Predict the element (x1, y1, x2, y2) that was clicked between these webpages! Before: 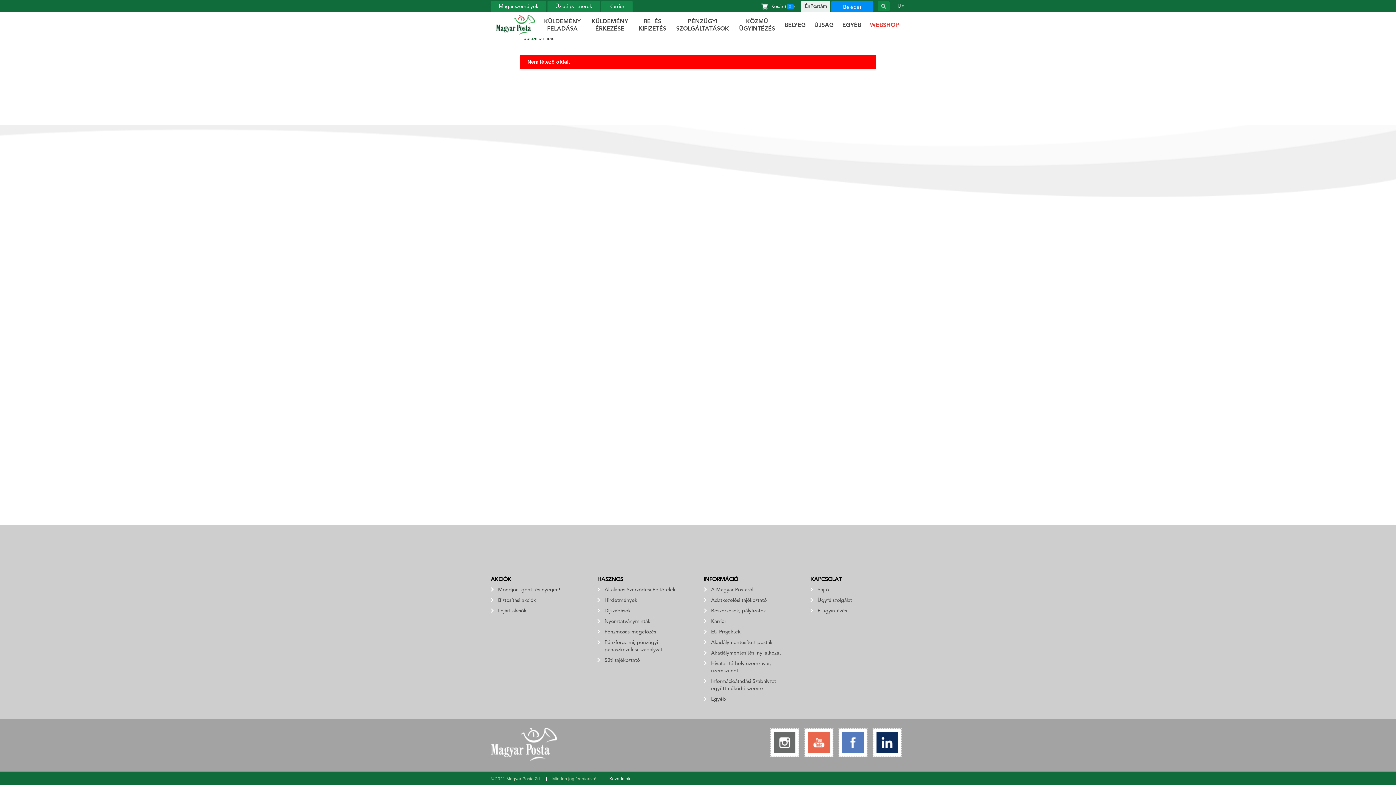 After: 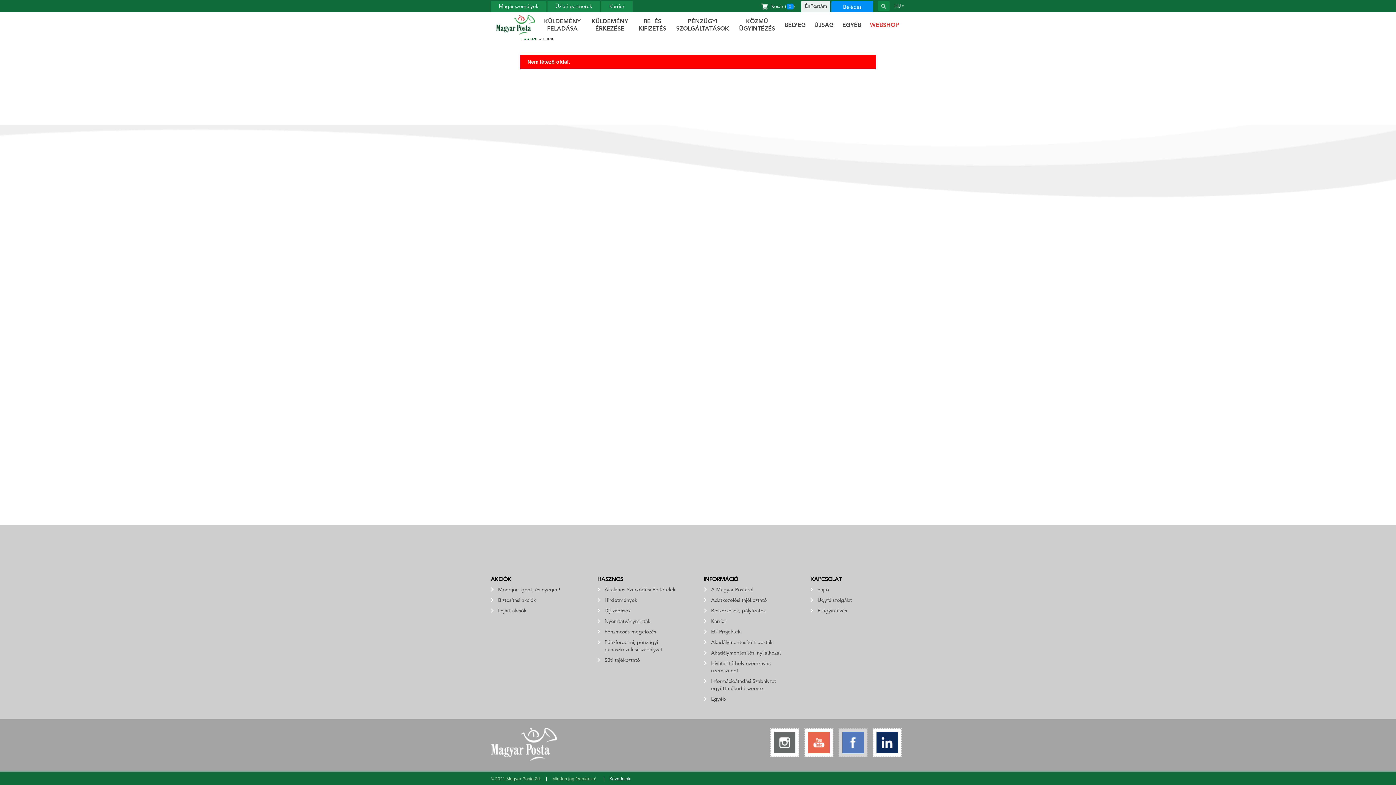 Action: bbox: (838, 728, 868, 757)